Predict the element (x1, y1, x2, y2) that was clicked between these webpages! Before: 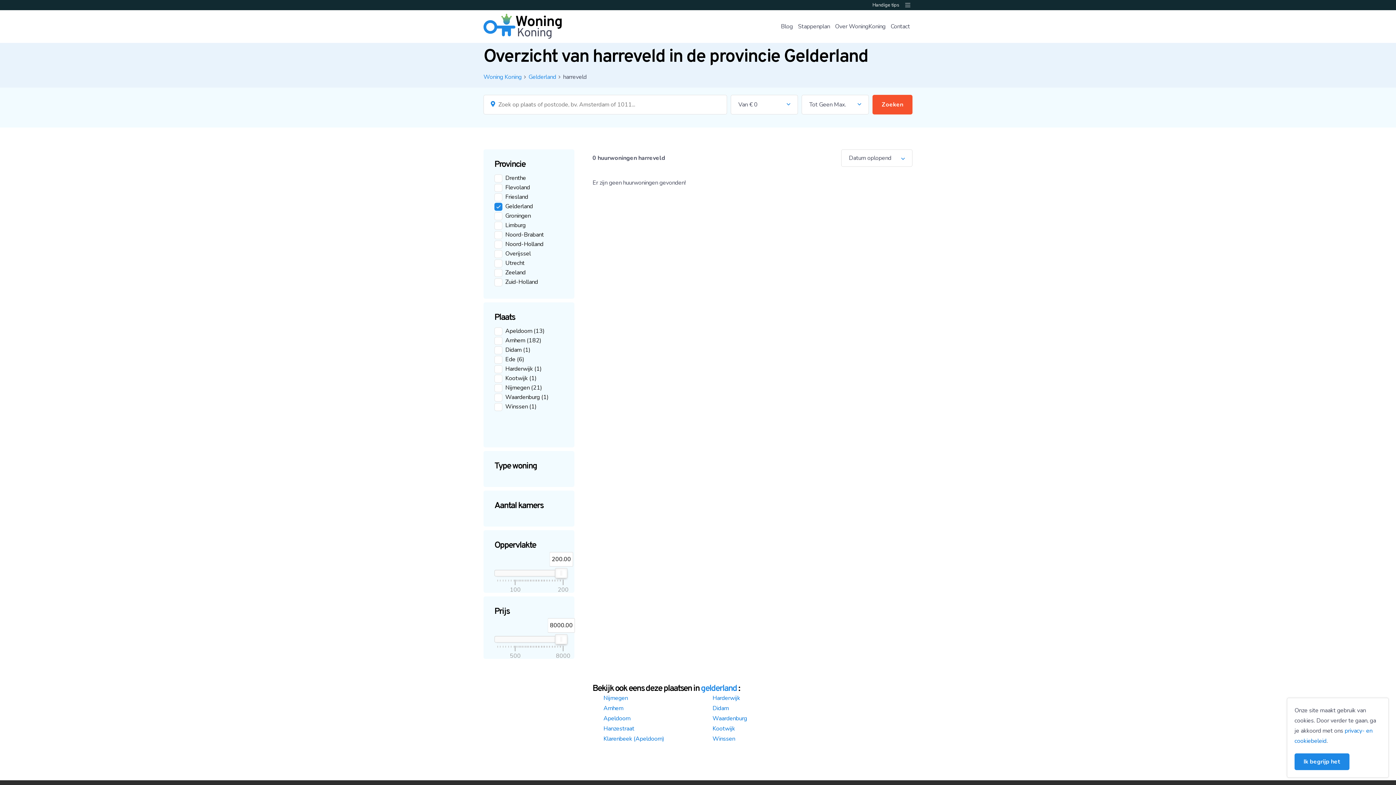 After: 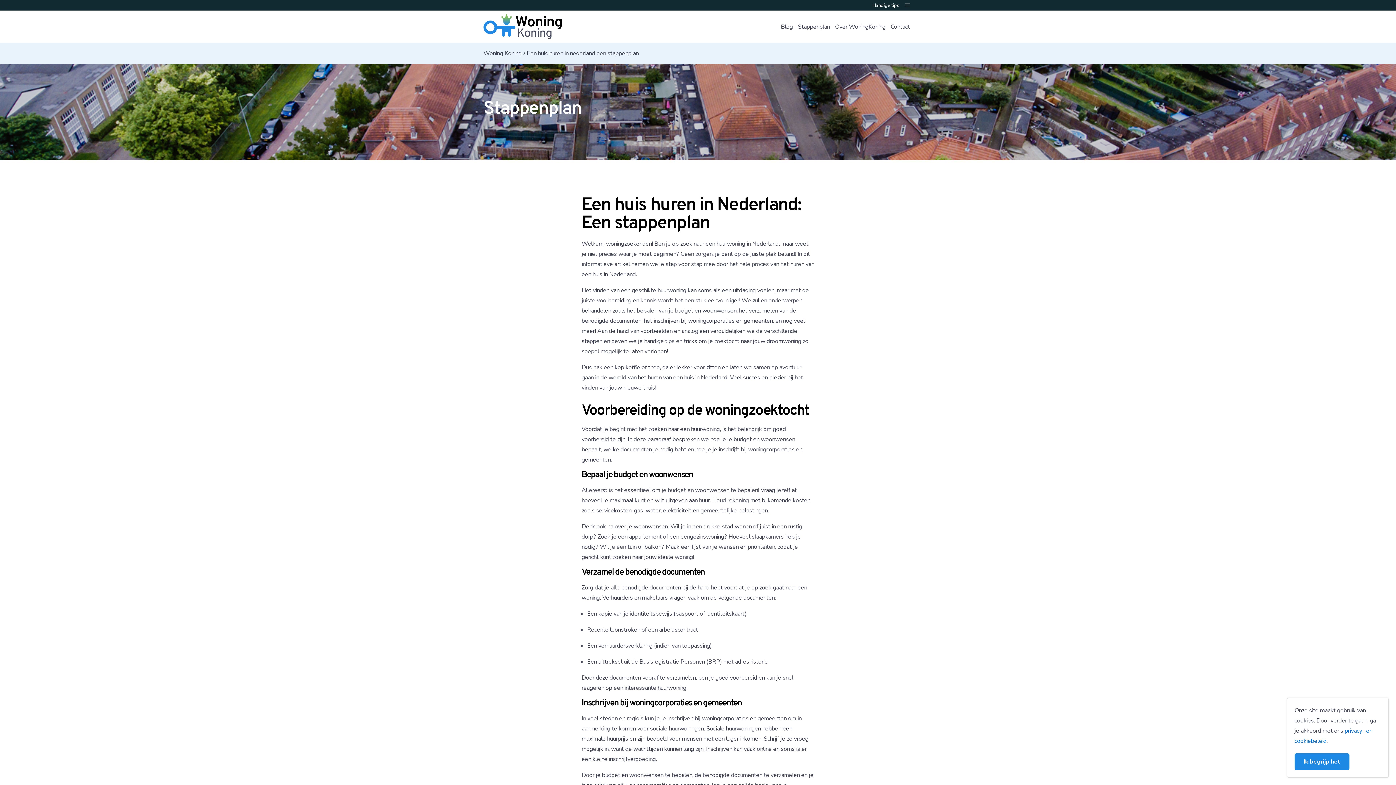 Action: label: Stappenplan bbox: (795, 18, 832, 34)